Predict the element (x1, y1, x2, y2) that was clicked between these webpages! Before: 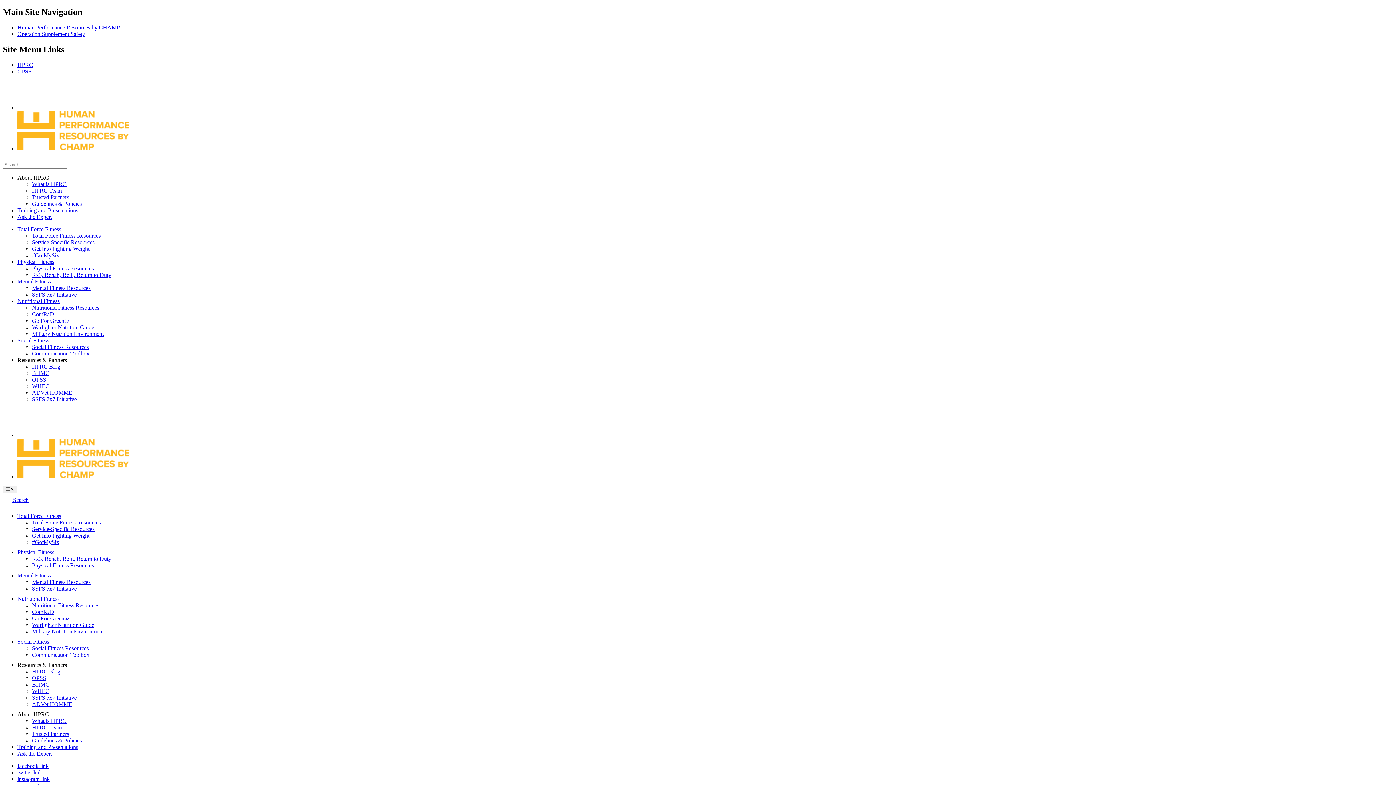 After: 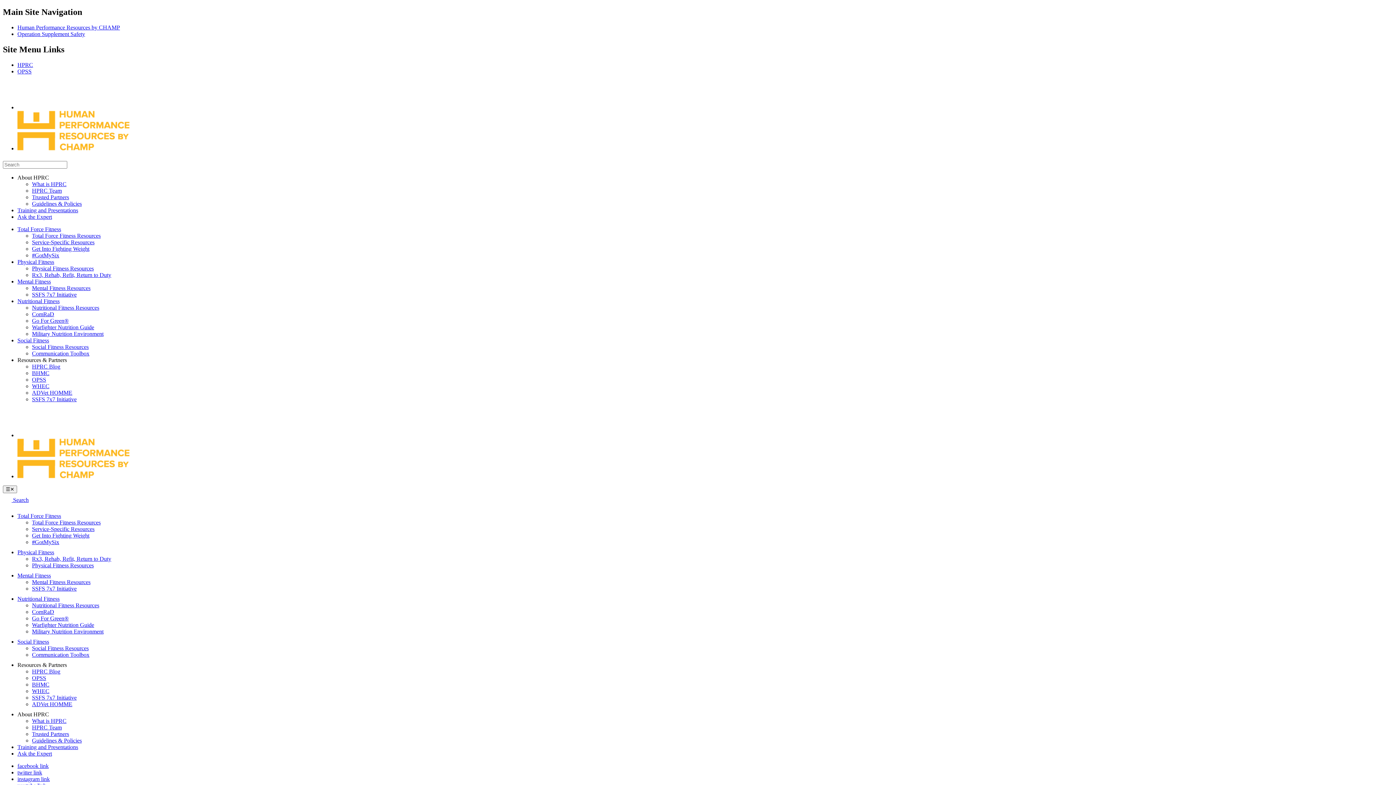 Action: label: OPSS bbox: (32, 675, 46, 681)